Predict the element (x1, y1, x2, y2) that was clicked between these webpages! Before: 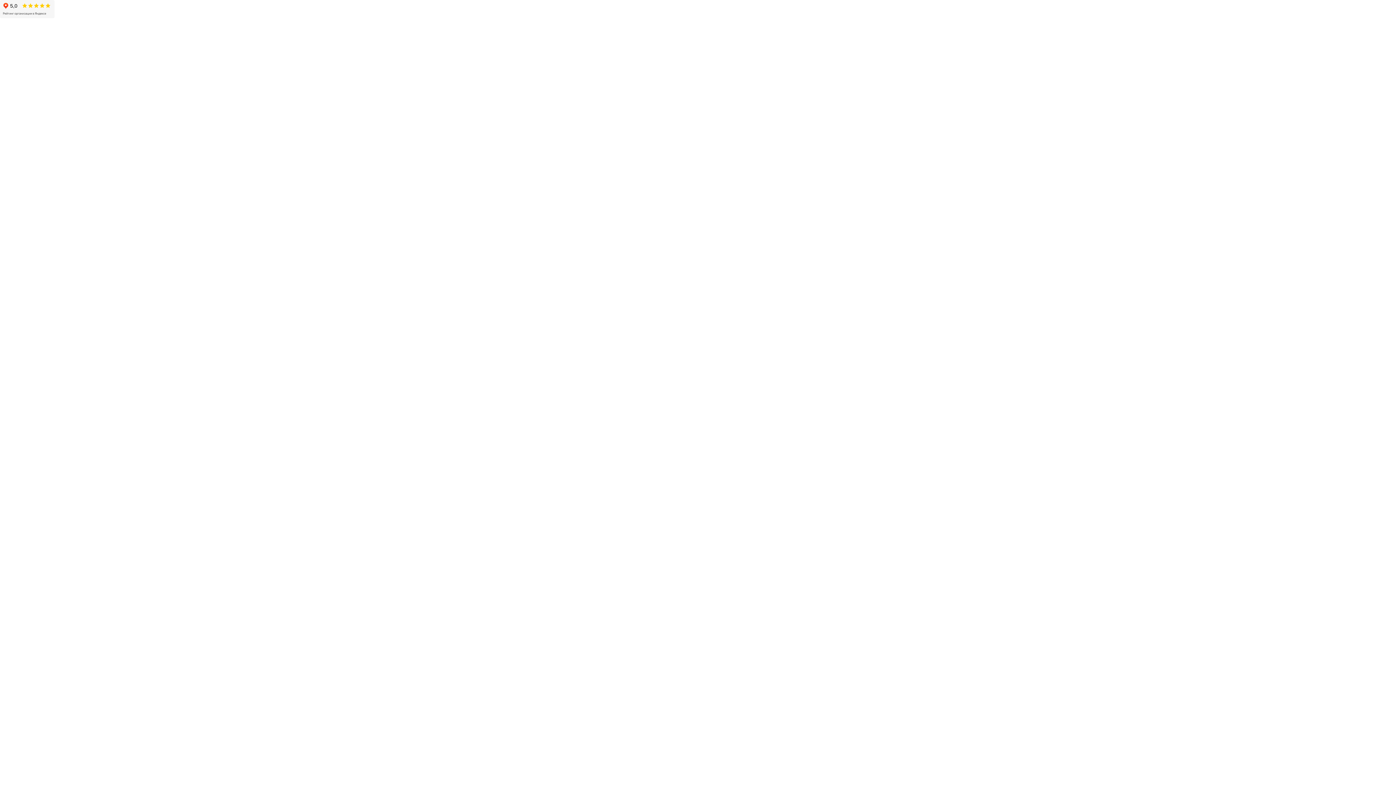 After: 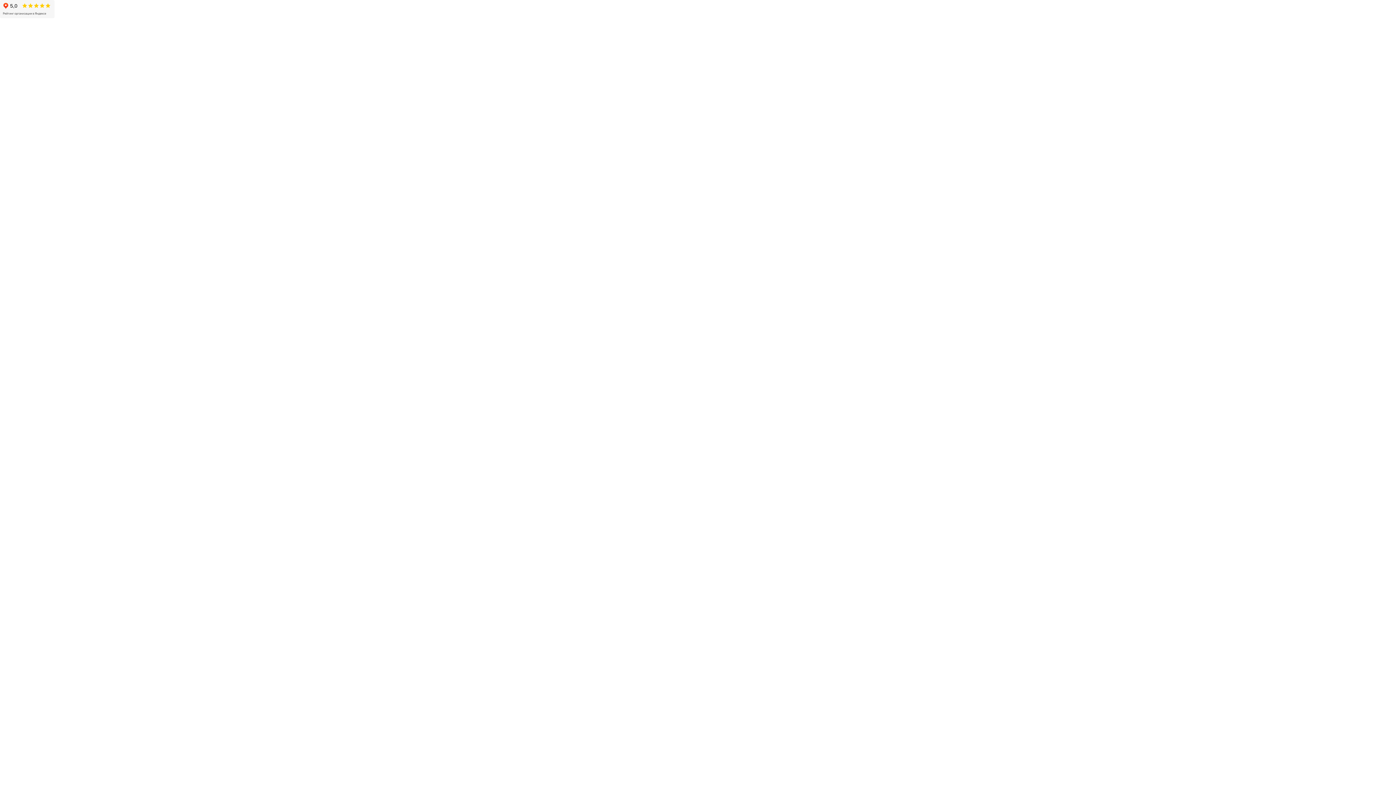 Action: bbox: (0, 0, 54, 18)